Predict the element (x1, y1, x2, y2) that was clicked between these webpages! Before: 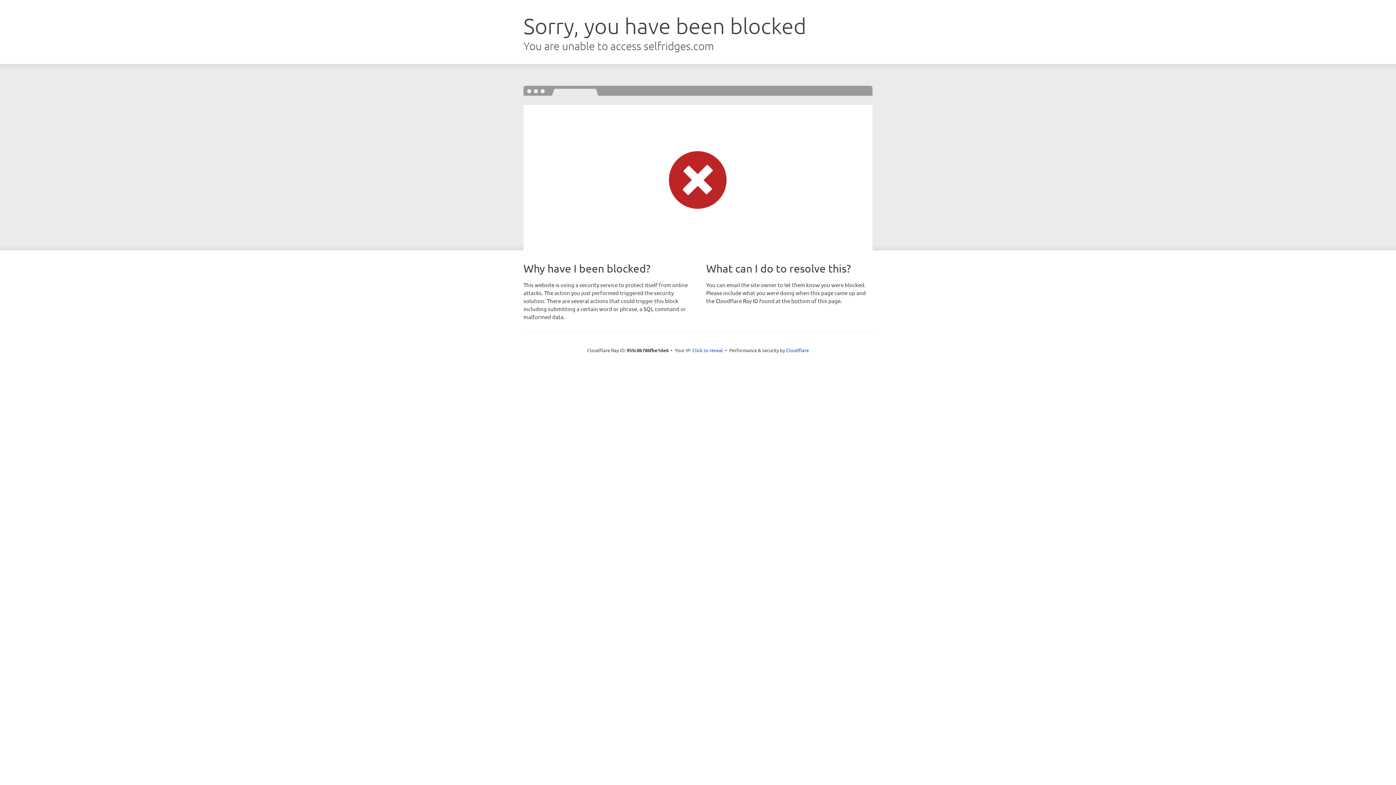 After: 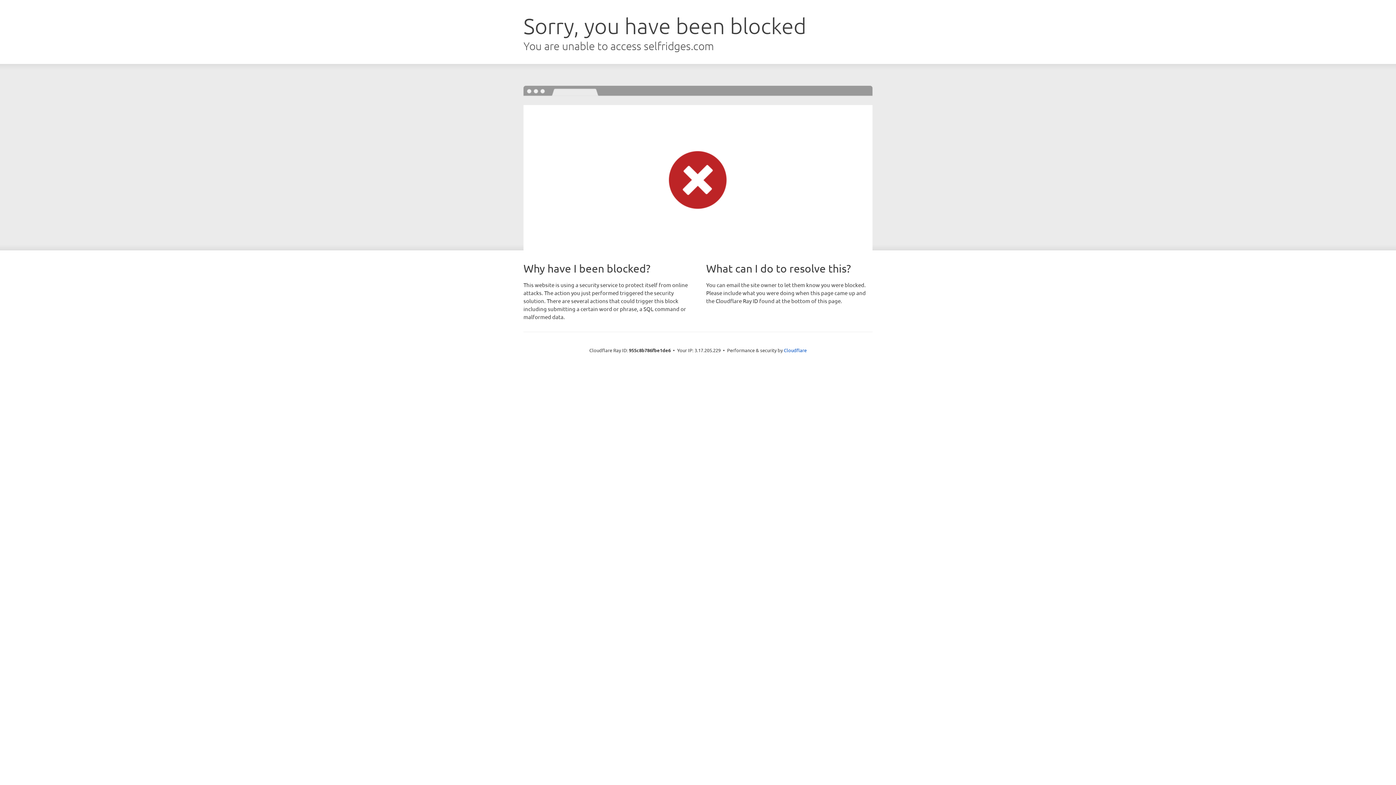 Action: label: Click to reveal bbox: (692, 346, 723, 353)